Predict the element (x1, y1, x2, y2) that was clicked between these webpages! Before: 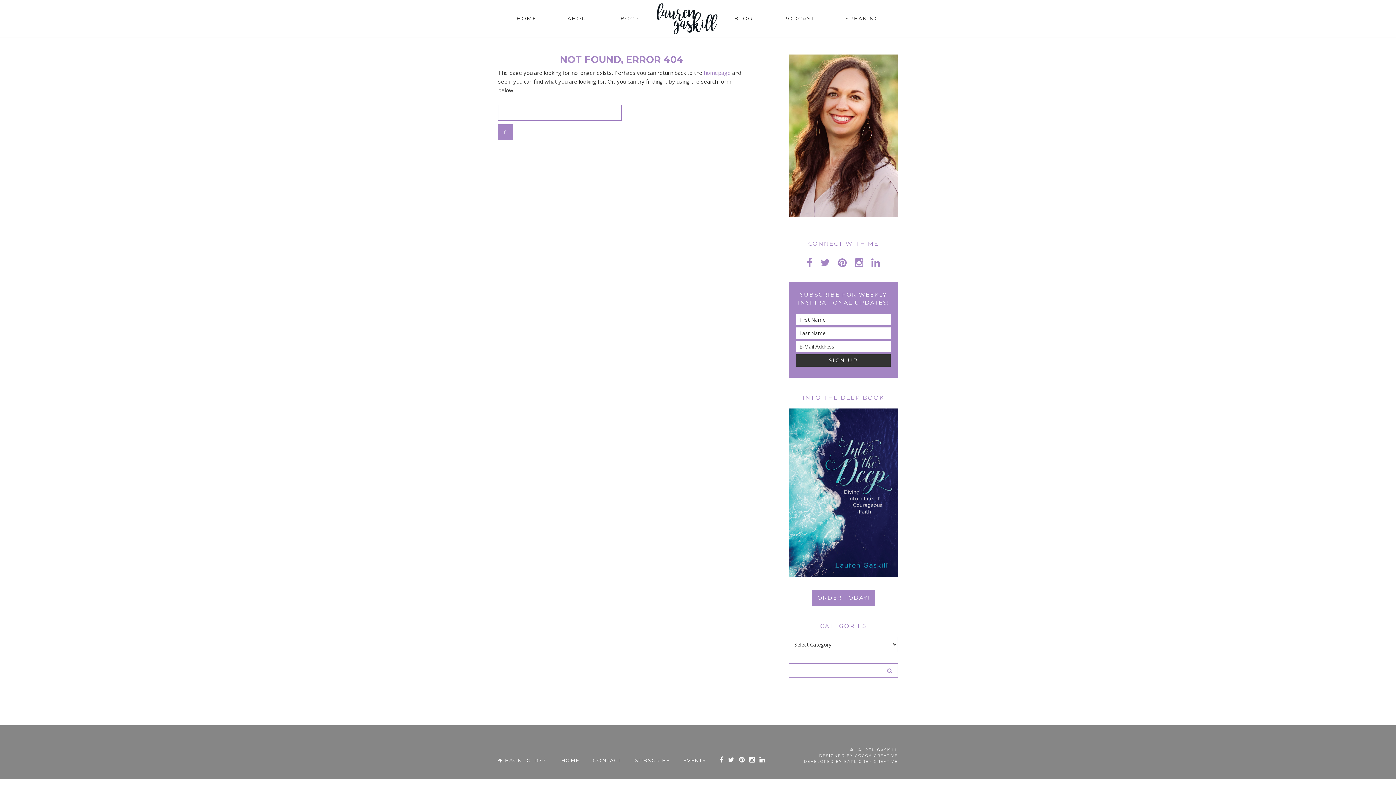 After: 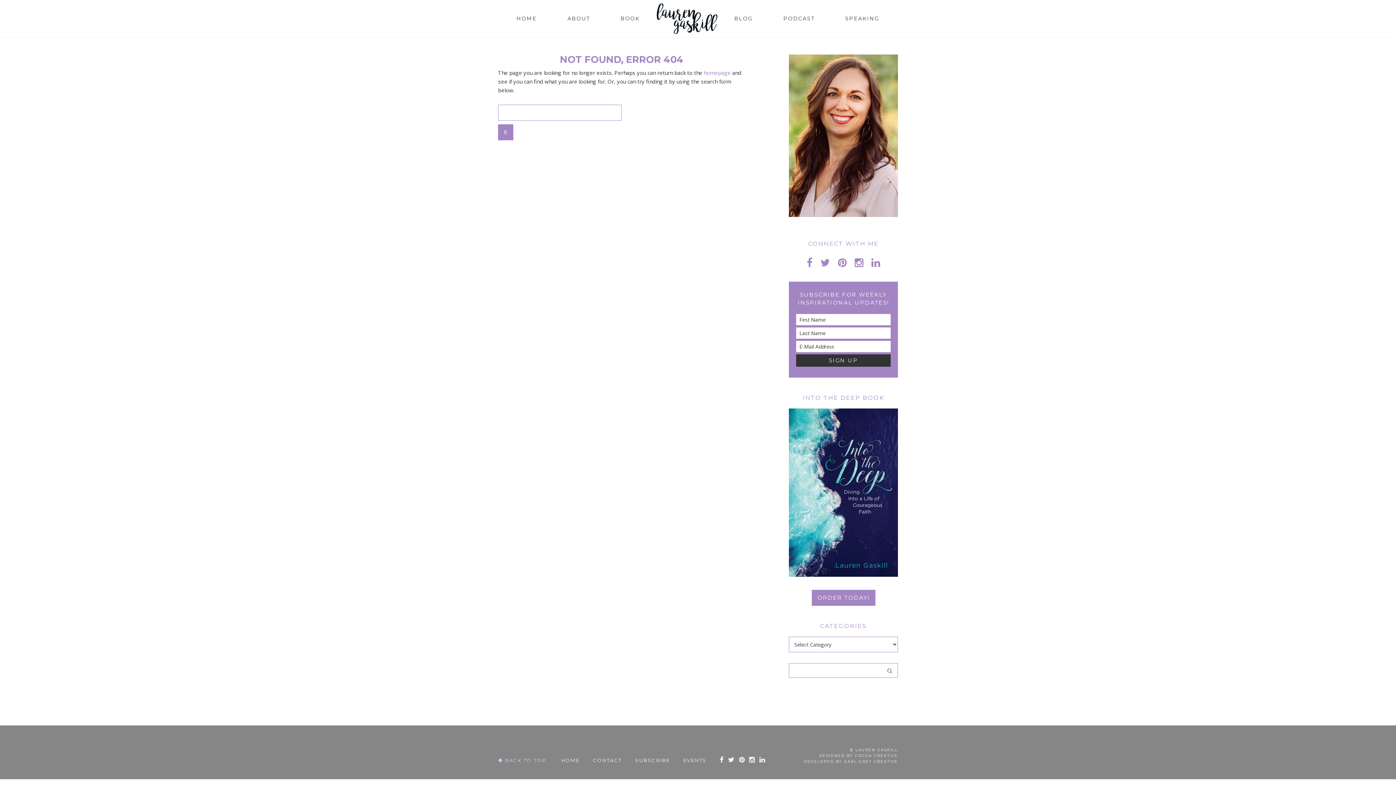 Action: bbox: (498, 757, 546, 763) label:  BACK TO TOP